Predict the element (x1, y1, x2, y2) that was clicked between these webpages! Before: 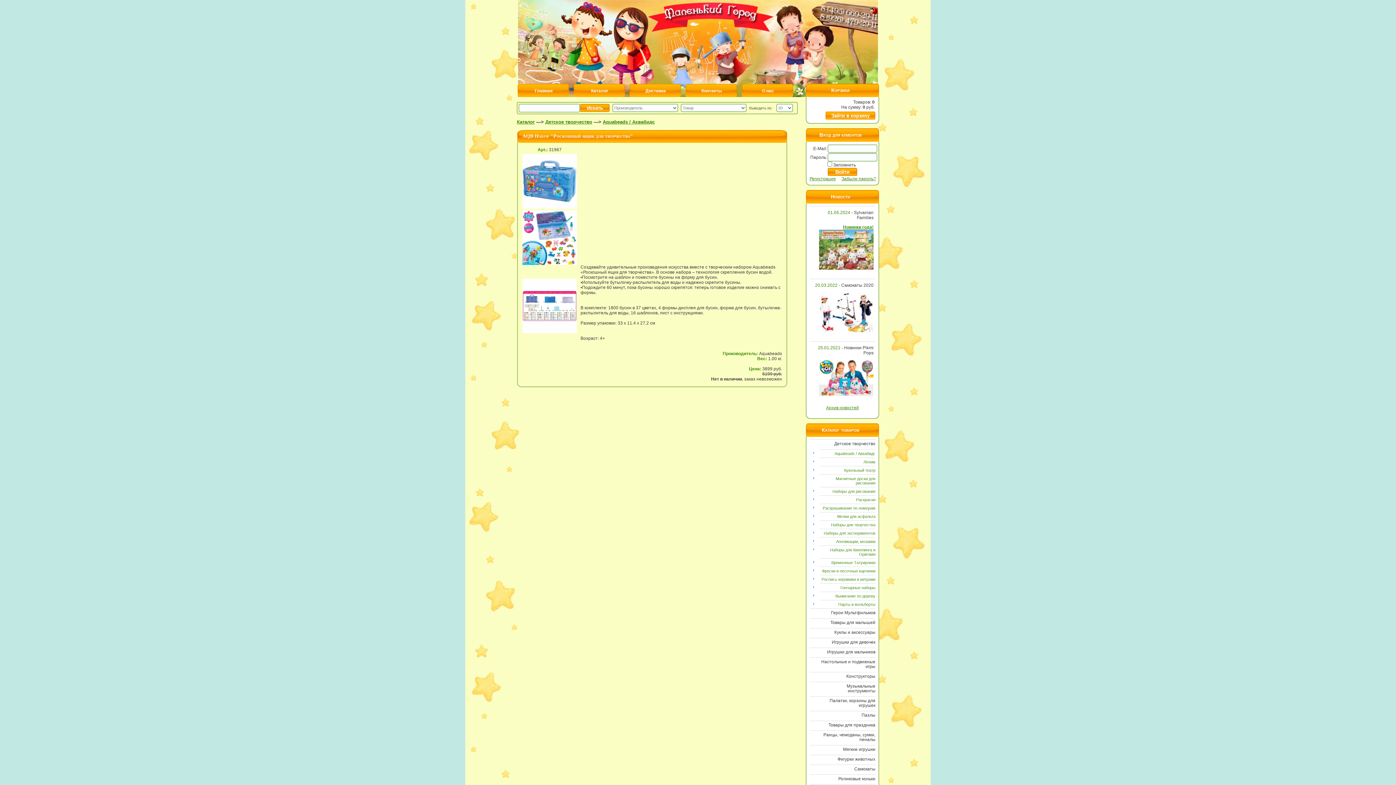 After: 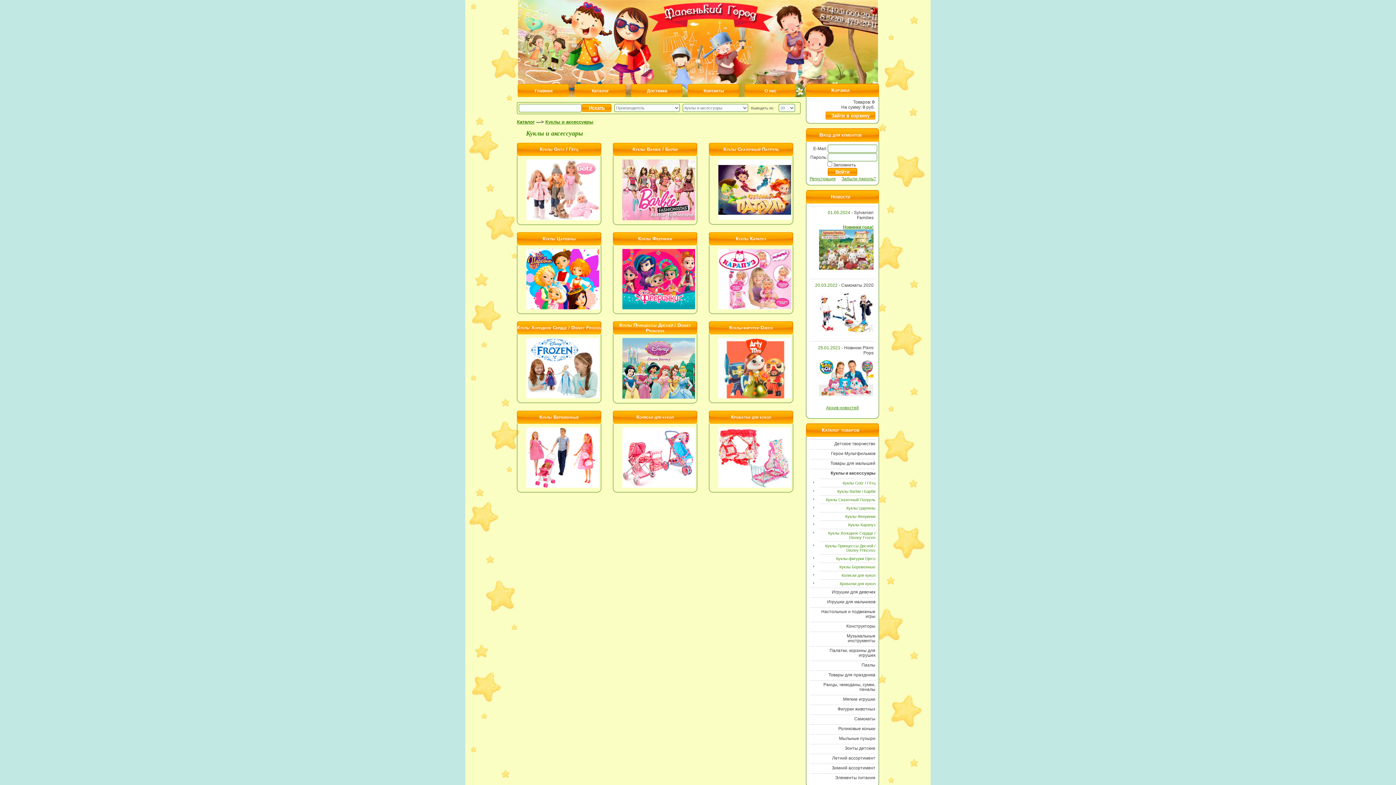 Action: bbox: (809, 628, 875, 638) label: Куклы и аксессуары